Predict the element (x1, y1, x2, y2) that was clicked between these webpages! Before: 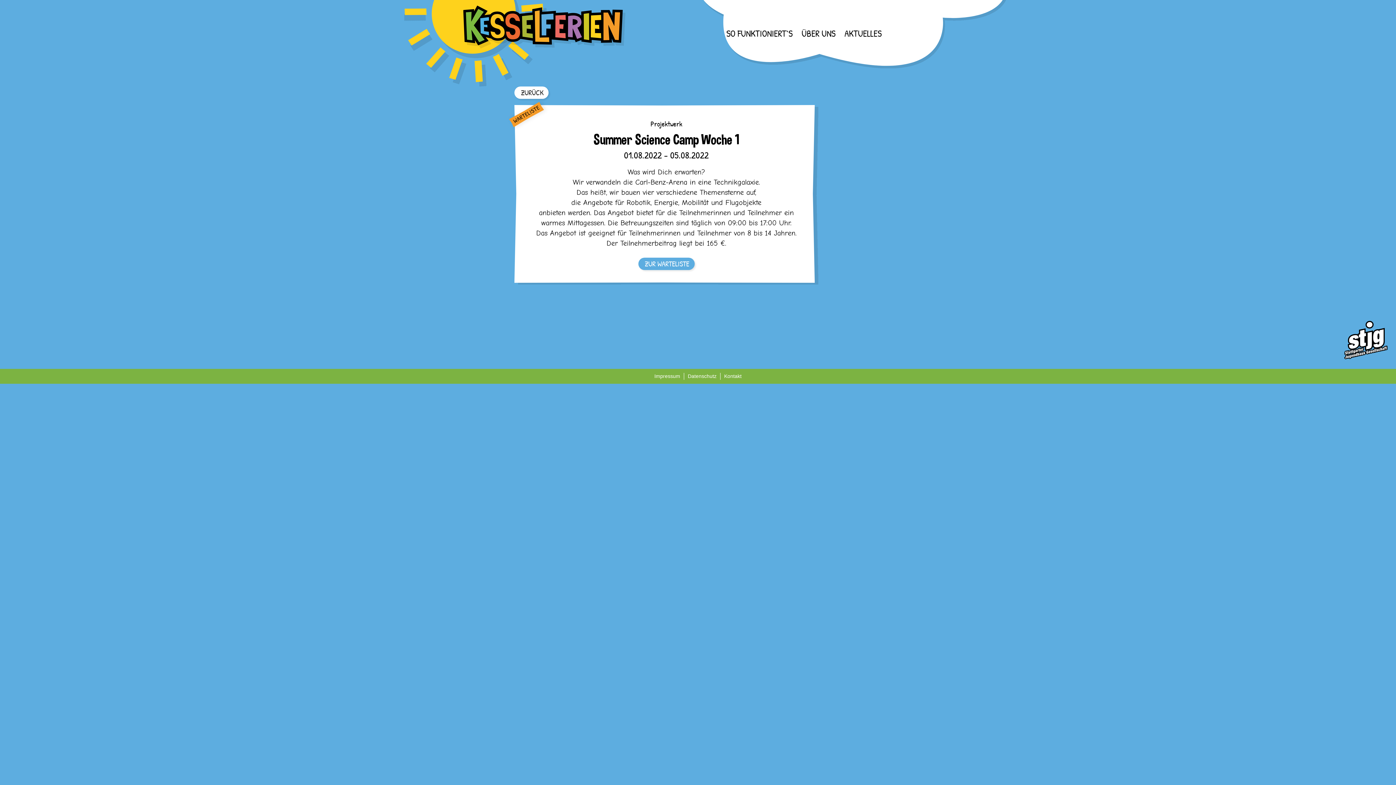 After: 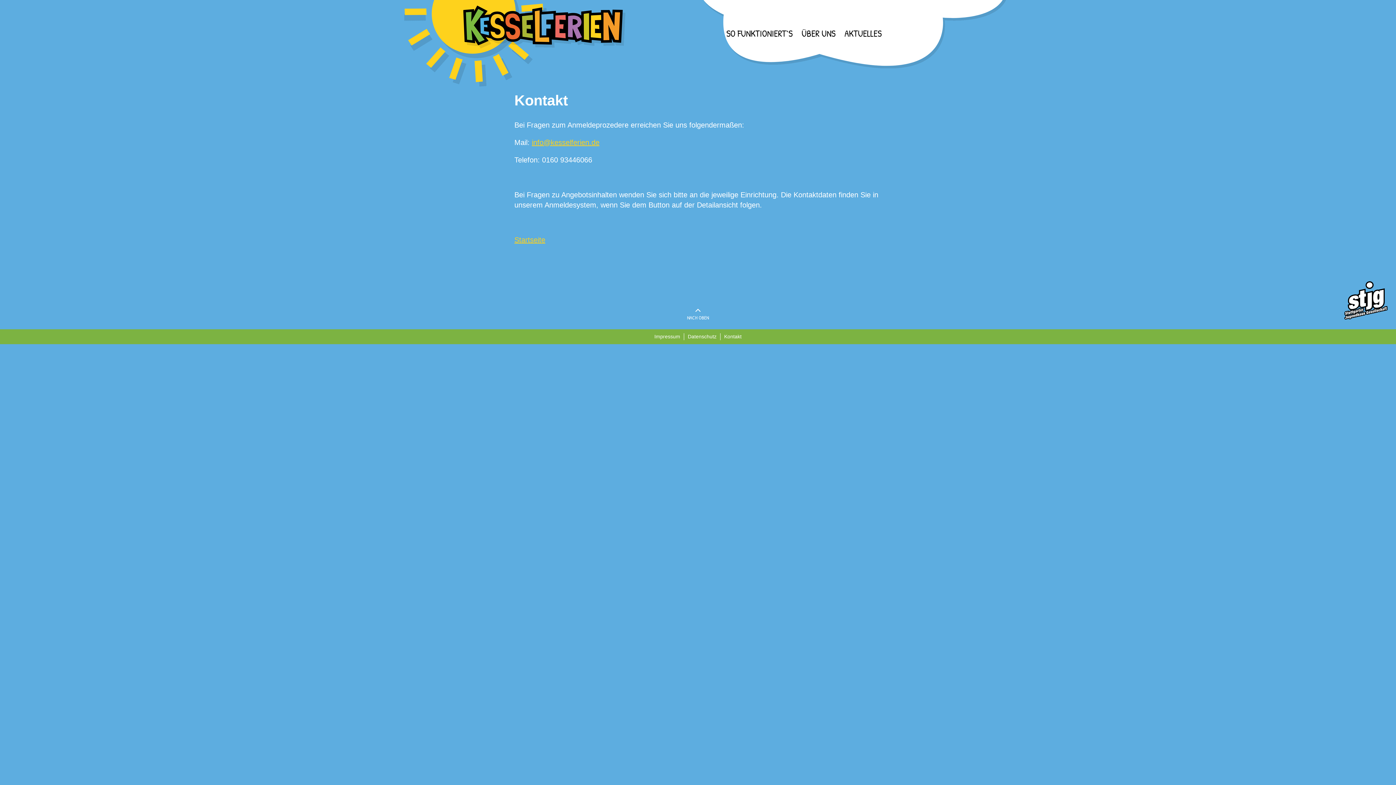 Action: bbox: (724, 373, 741, 379) label: Kontakt